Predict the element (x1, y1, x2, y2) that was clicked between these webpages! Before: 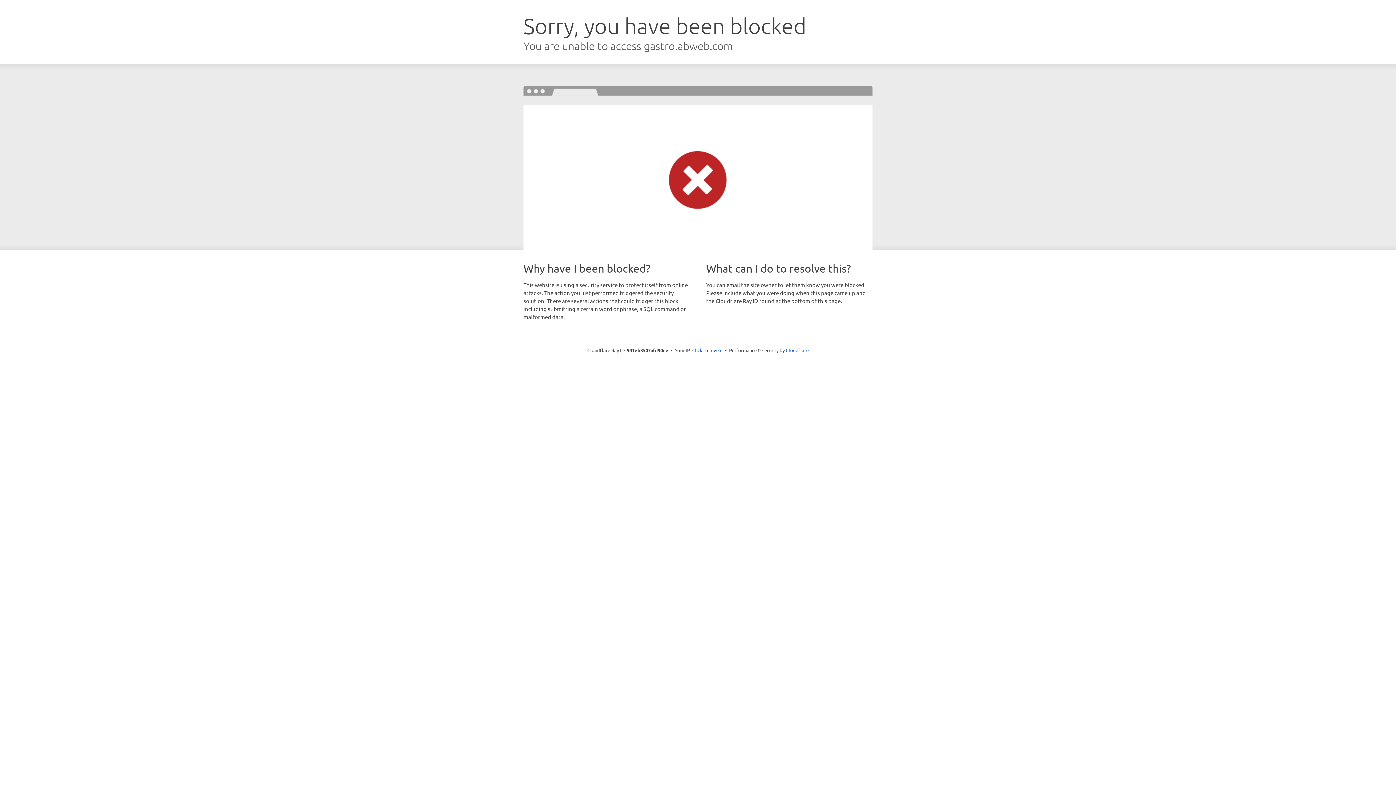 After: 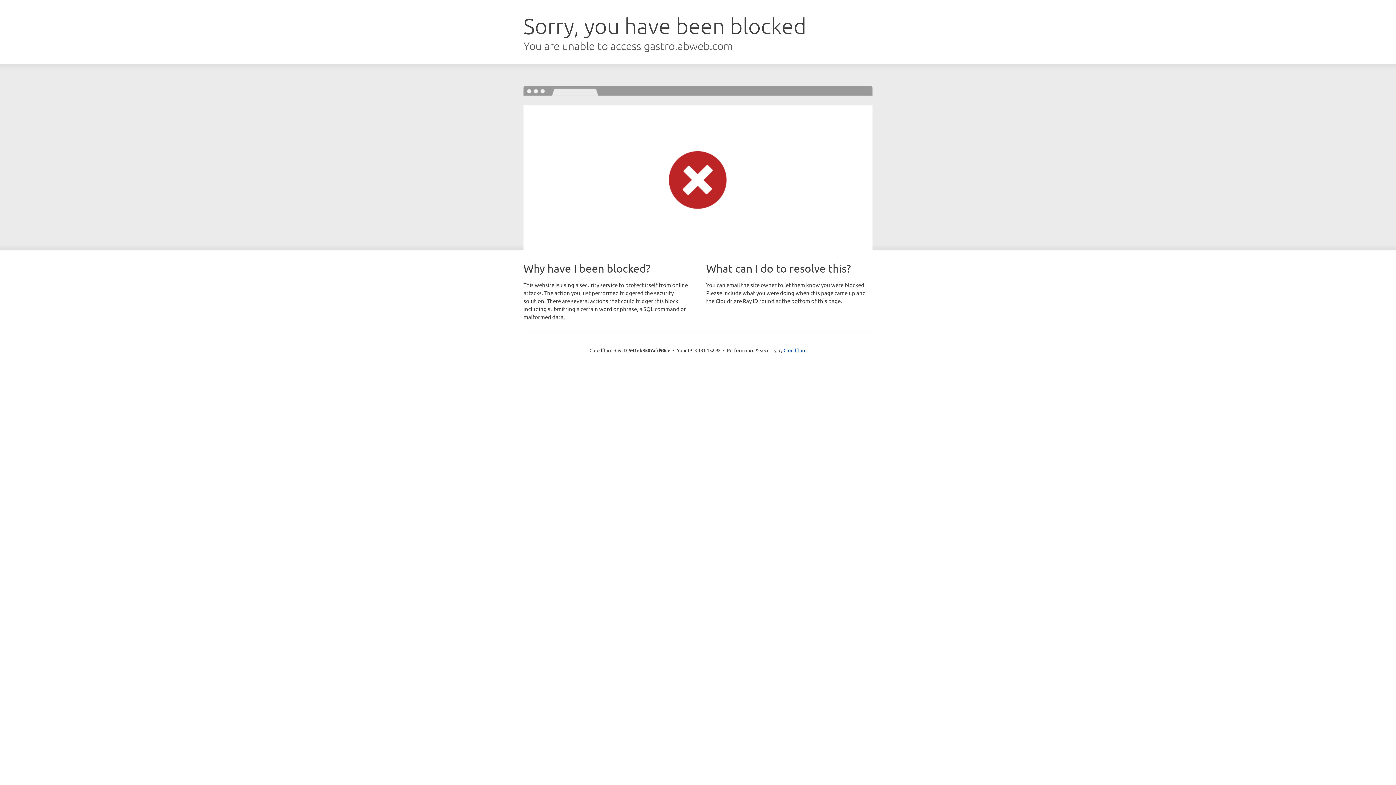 Action: bbox: (692, 346, 722, 353) label: Click to reveal